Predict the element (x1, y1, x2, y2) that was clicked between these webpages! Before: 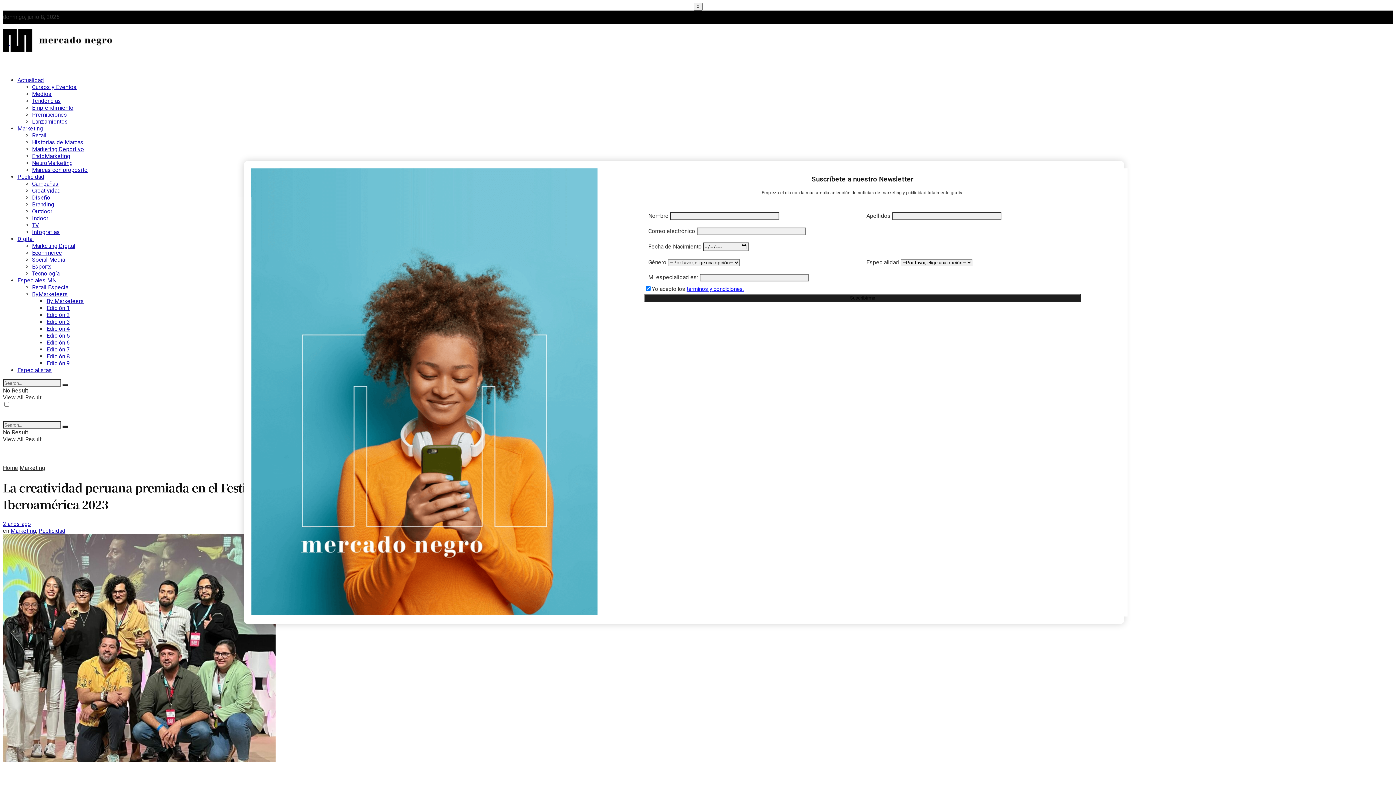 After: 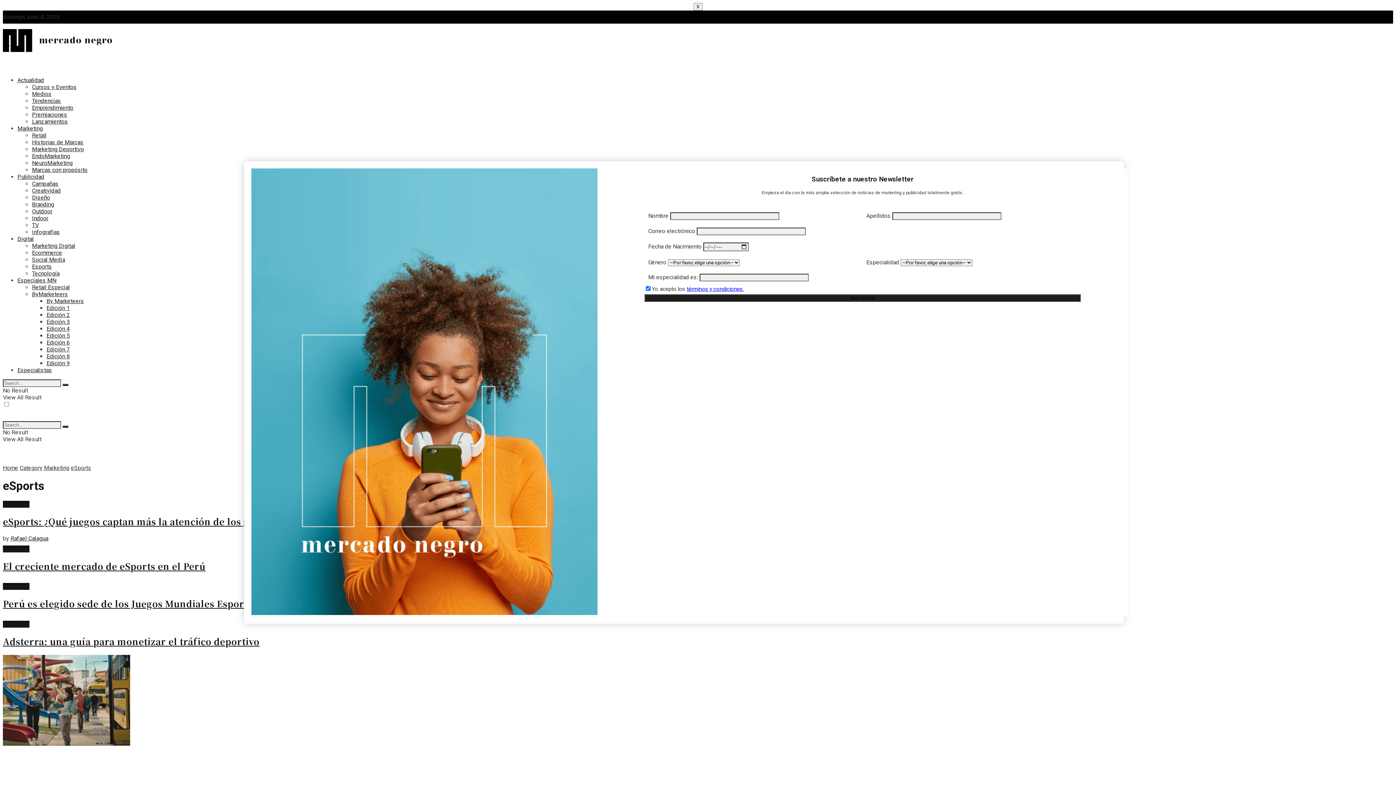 Action: label: Esports bbox: (32, 263, 52, 270)